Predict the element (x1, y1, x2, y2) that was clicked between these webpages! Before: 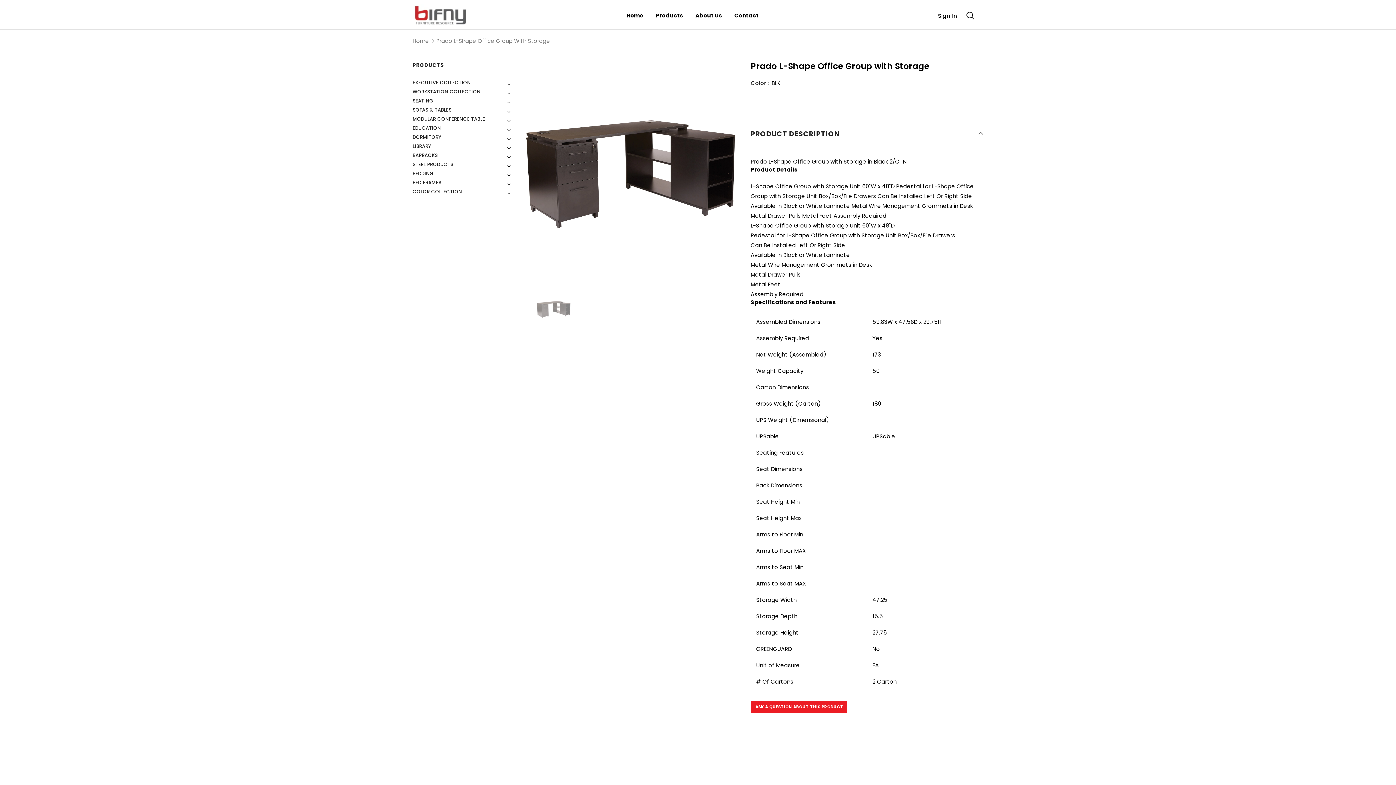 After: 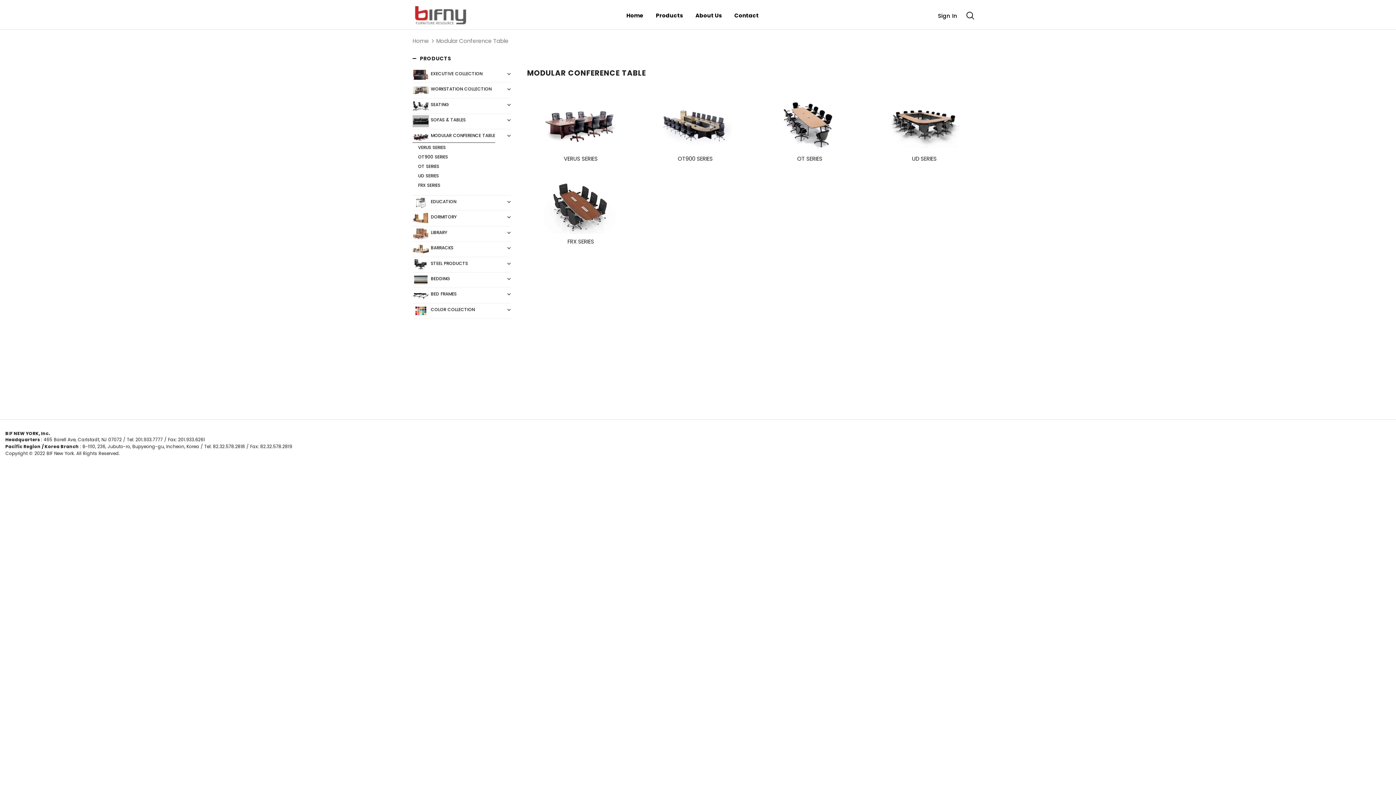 Action: label: MODULAR CONFERENCE TABLE bbox: (412, 114, 485, 123)